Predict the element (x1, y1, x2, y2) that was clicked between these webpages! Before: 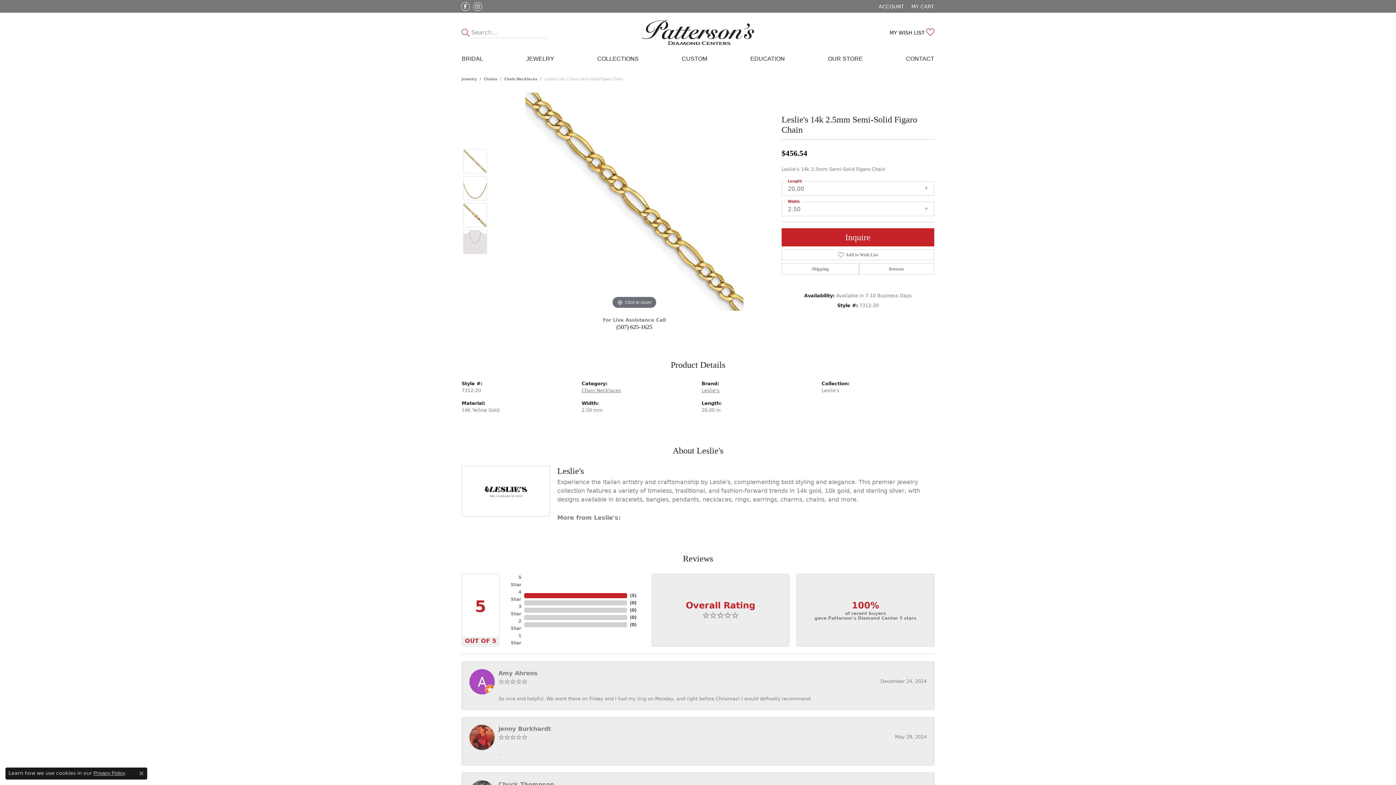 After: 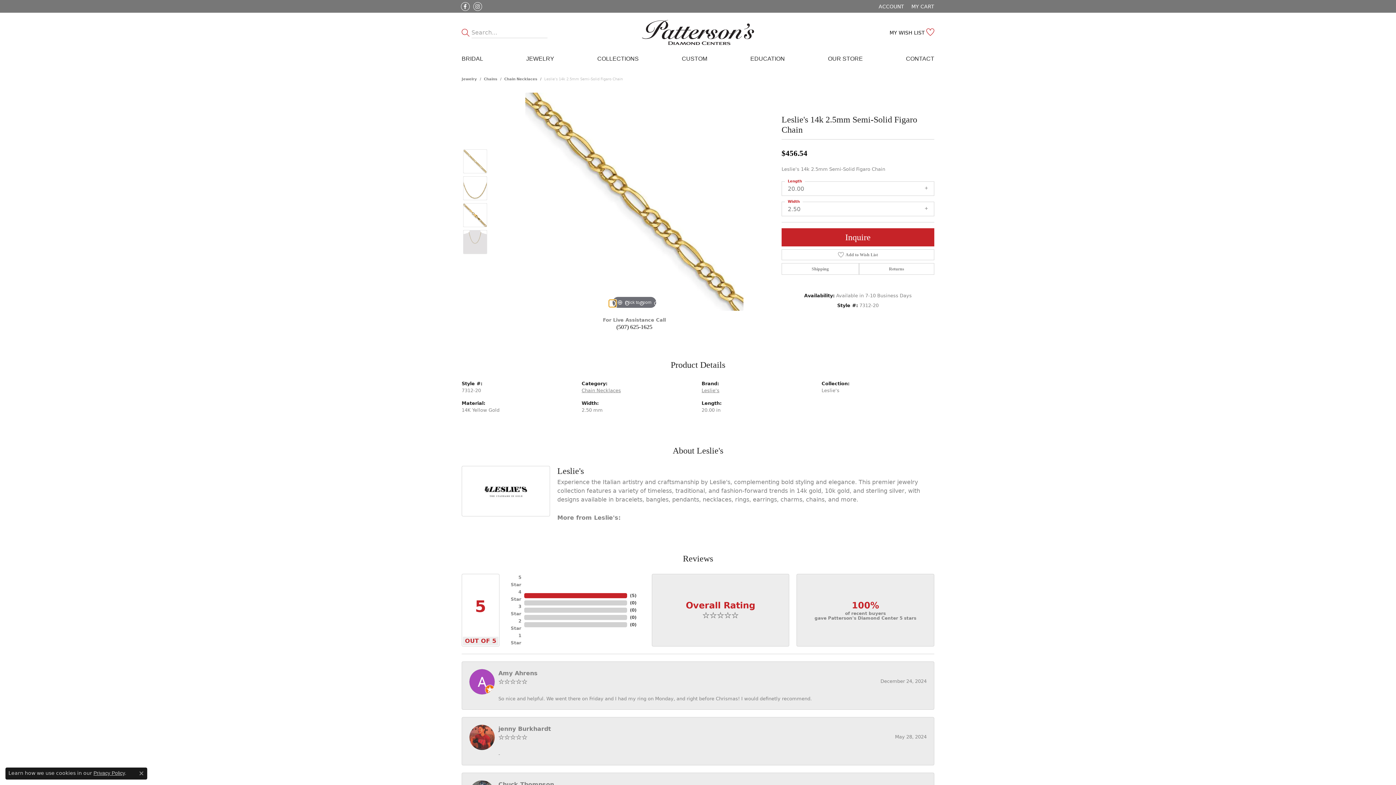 Action: label: Navigate to slide 1 bbox: (609, 300, 616, 307)